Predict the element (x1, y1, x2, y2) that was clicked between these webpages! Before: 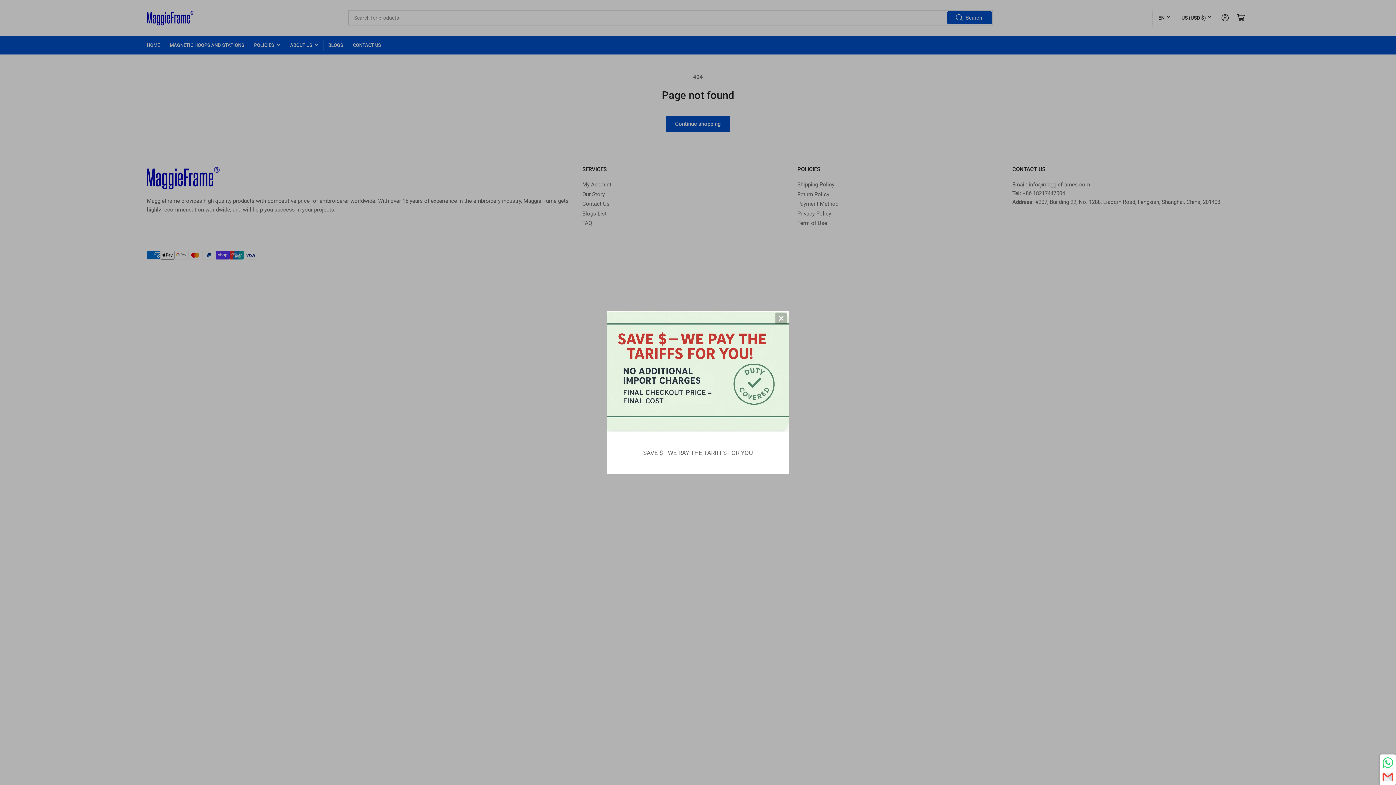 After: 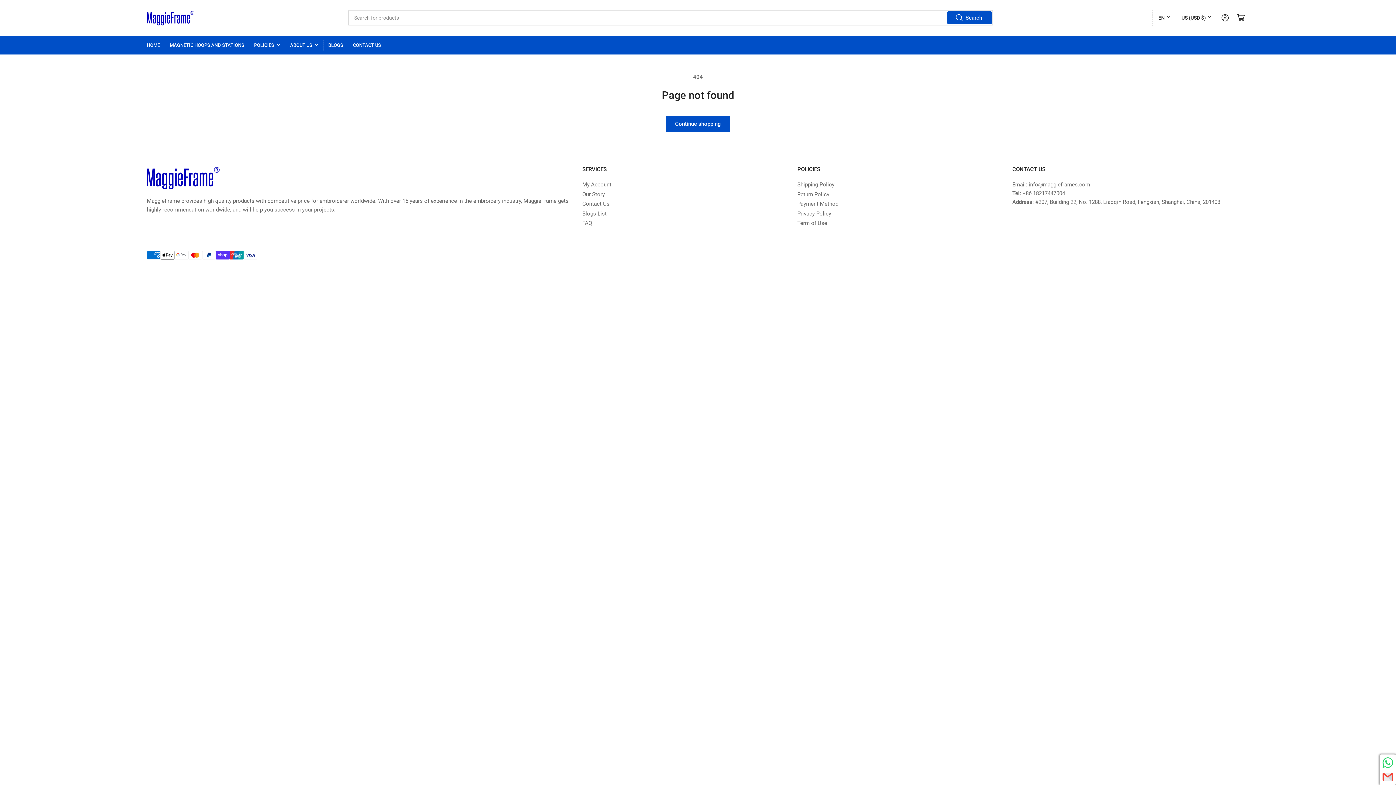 Action: label: × bbox: (775, 312, 787, 324)